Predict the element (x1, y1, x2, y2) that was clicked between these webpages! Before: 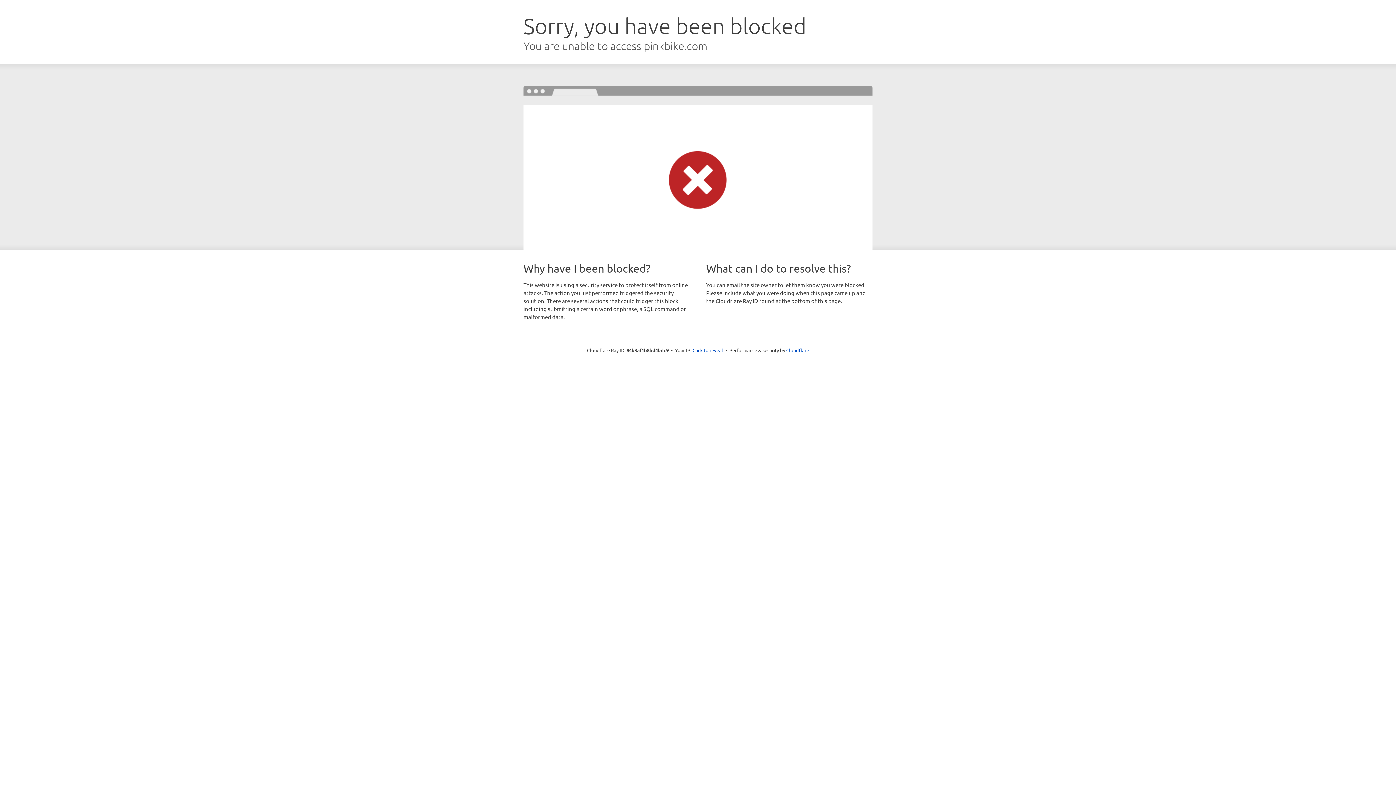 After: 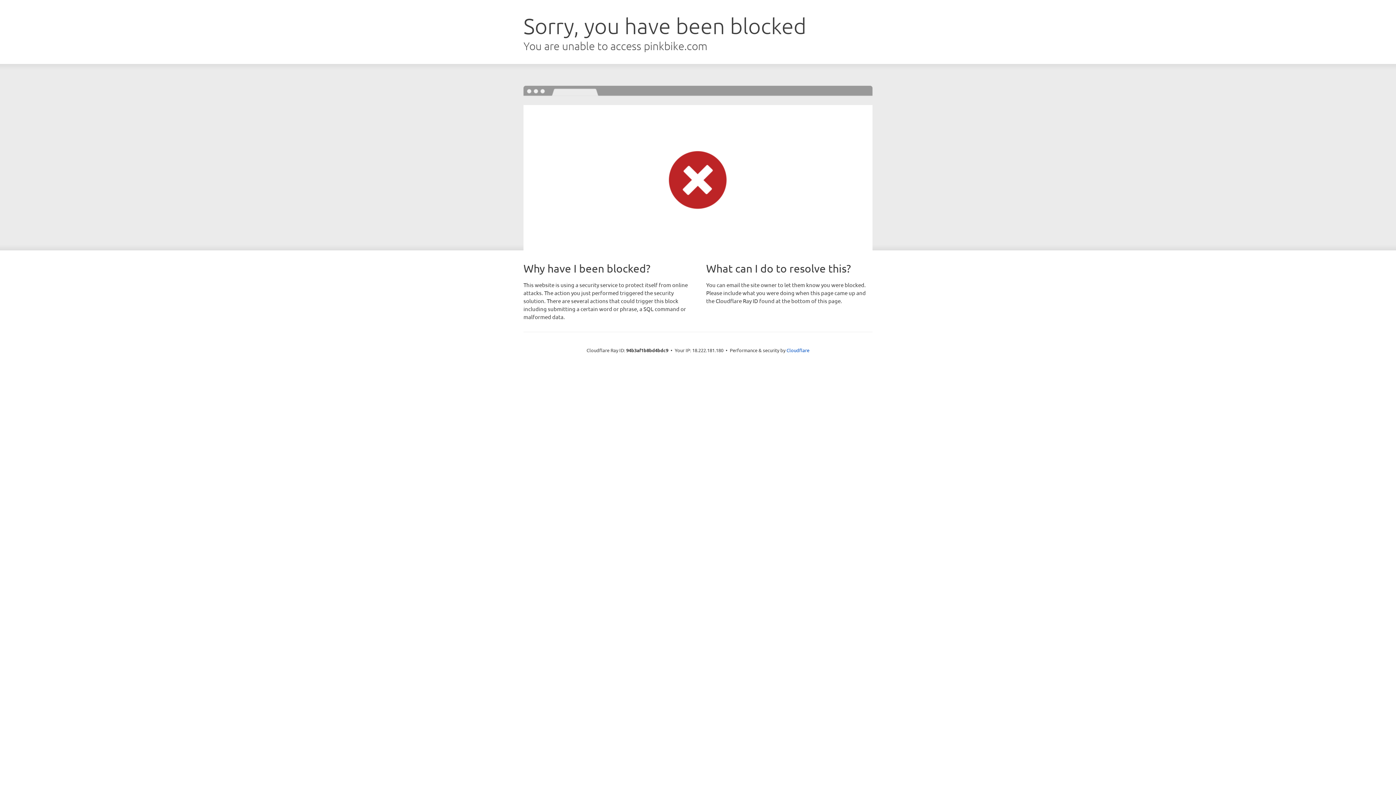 Action: bbox: (692, 346, 723, 353) label: Click to reveal